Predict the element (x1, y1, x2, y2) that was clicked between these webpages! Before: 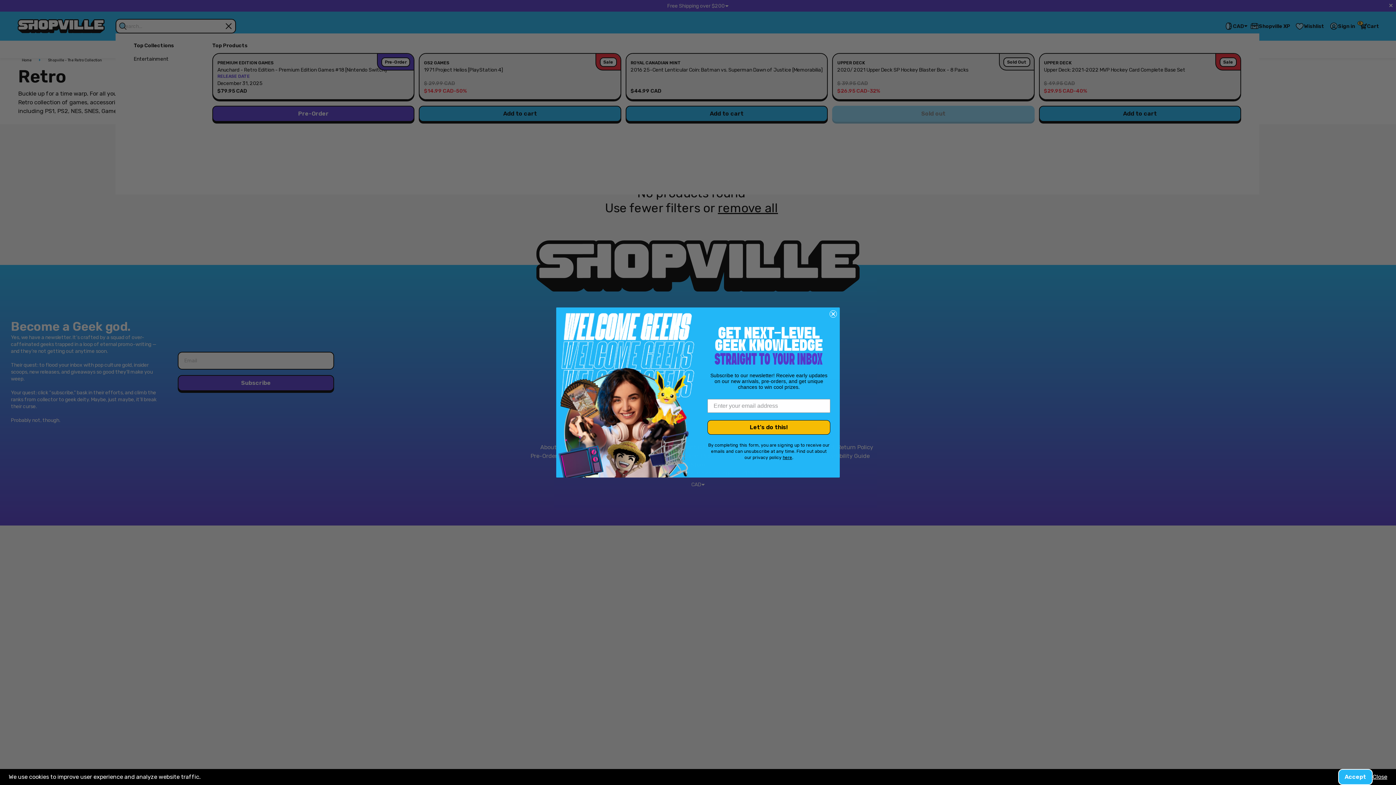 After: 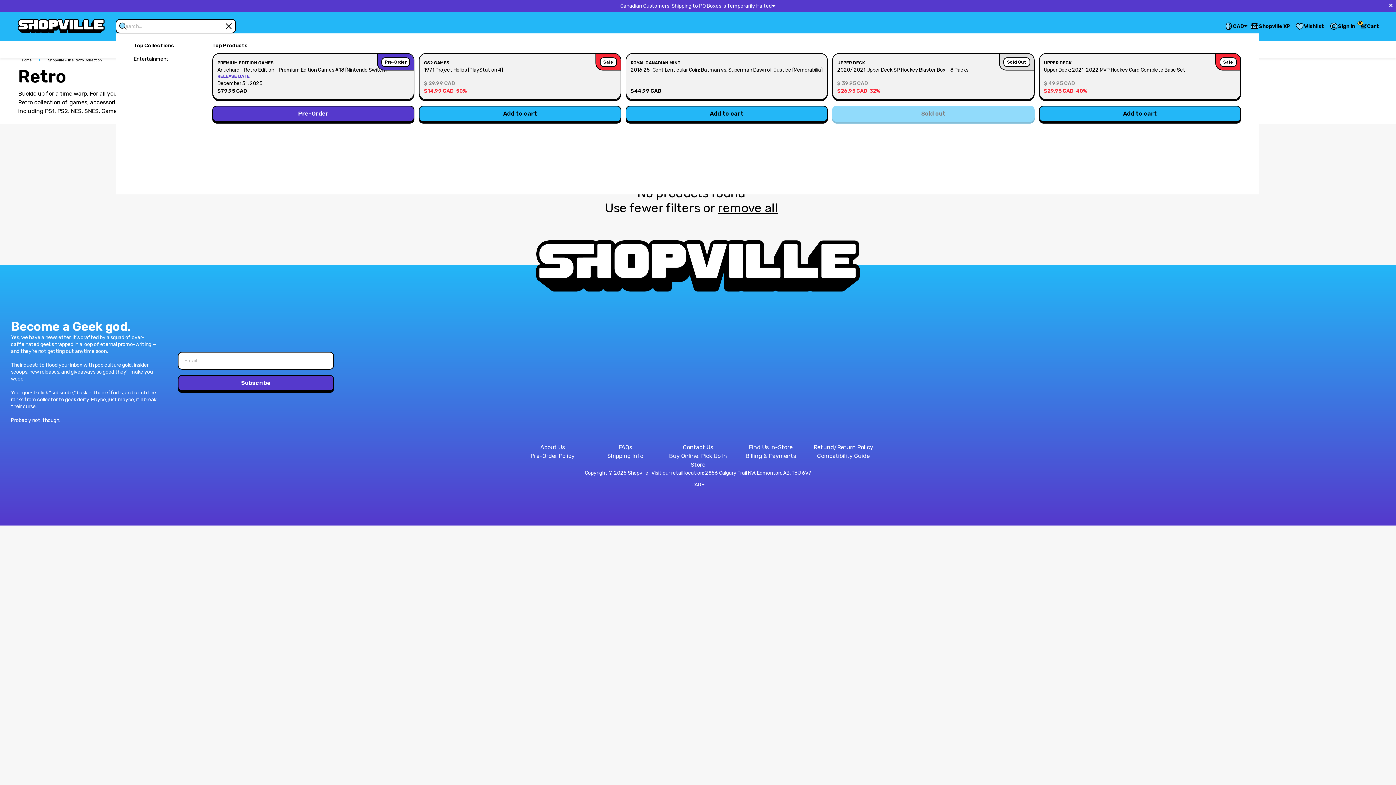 Action: label: Accept bbox: (1338, 769, 1373, 785)